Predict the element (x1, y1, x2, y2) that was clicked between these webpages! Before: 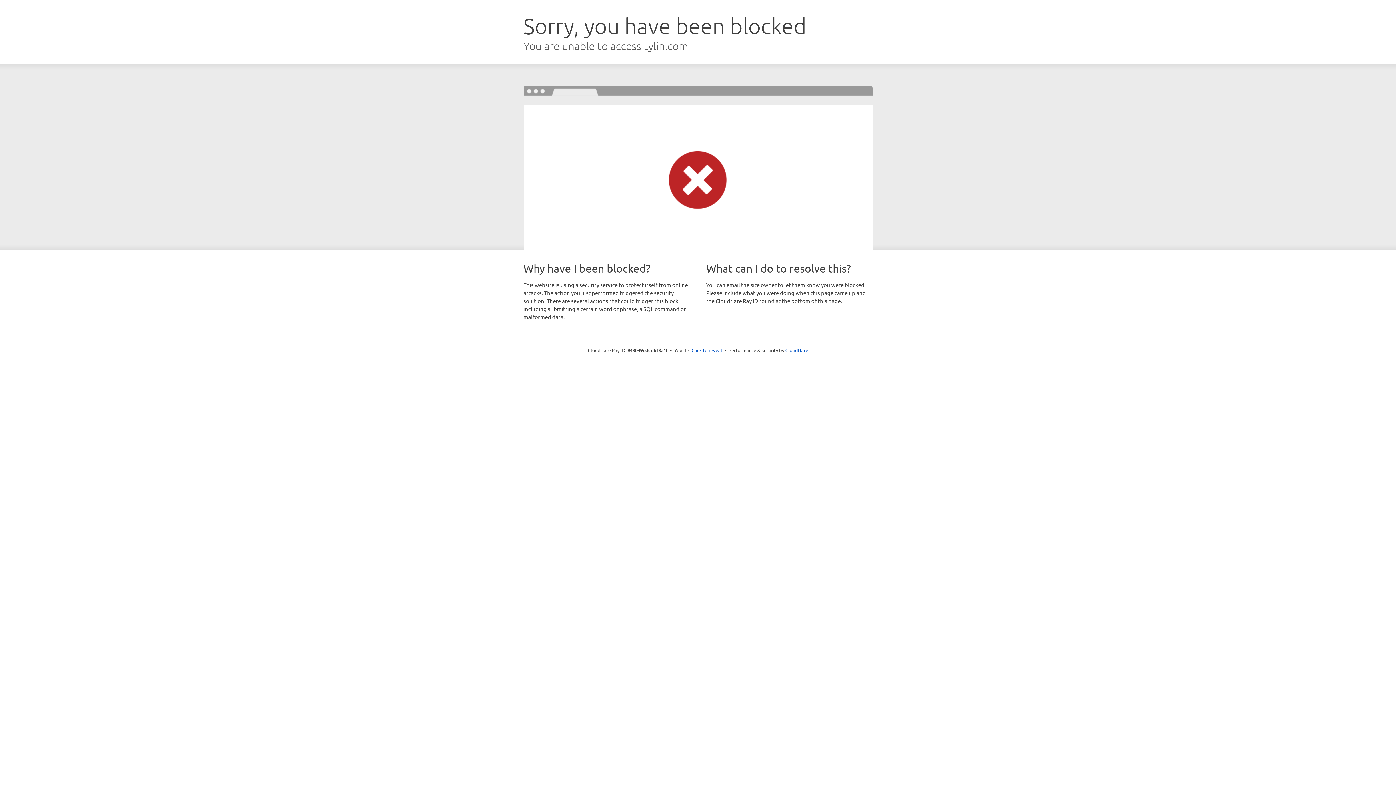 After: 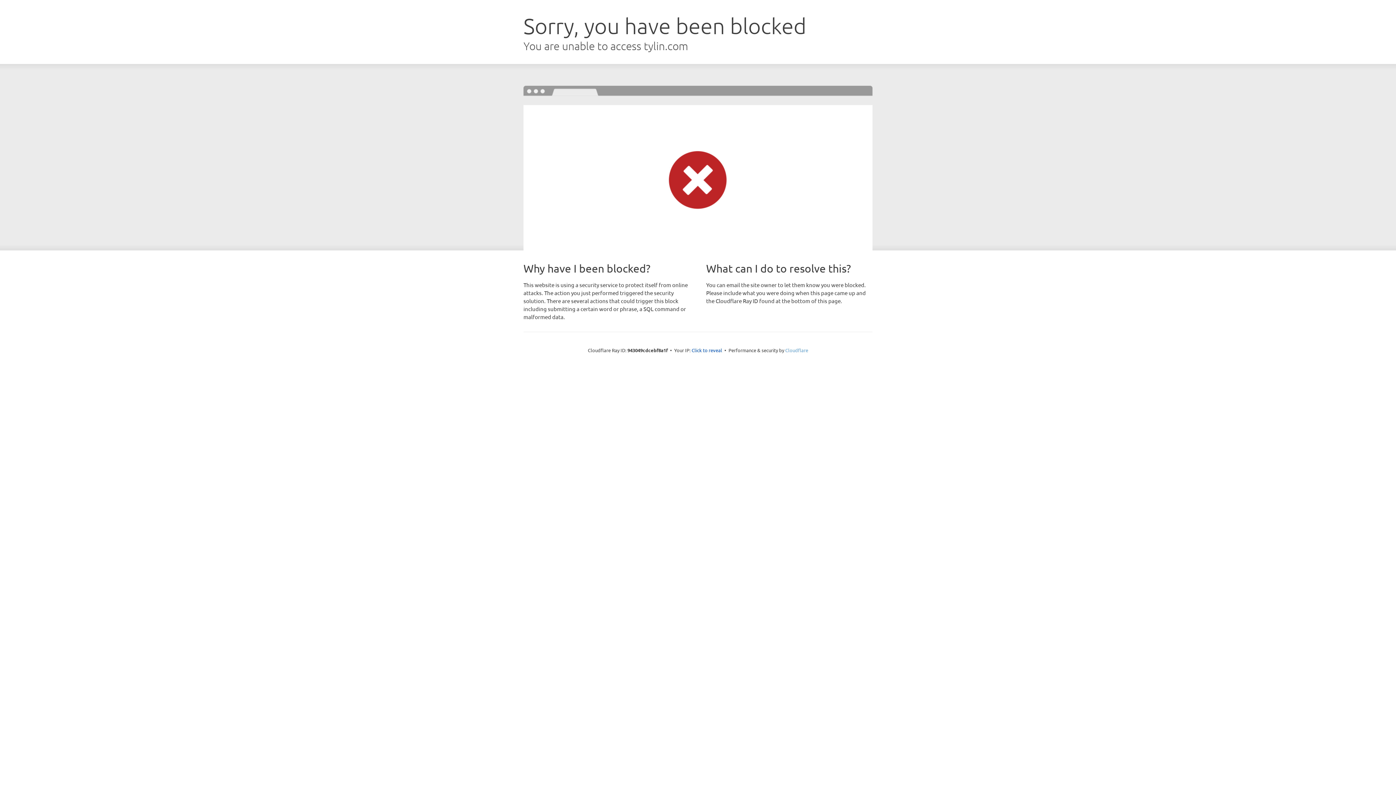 Action: label: Cloudflare bbox: (785, 347, 808, 353)